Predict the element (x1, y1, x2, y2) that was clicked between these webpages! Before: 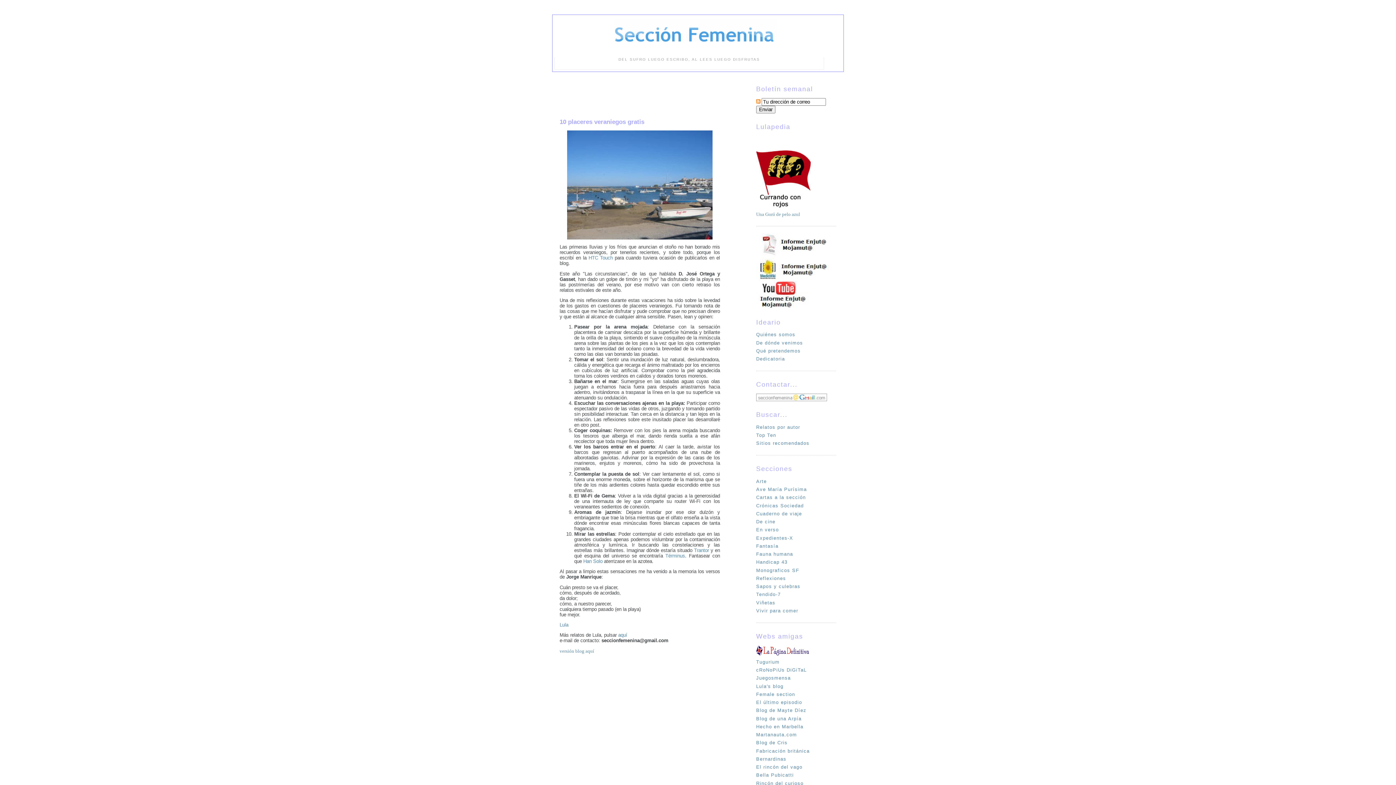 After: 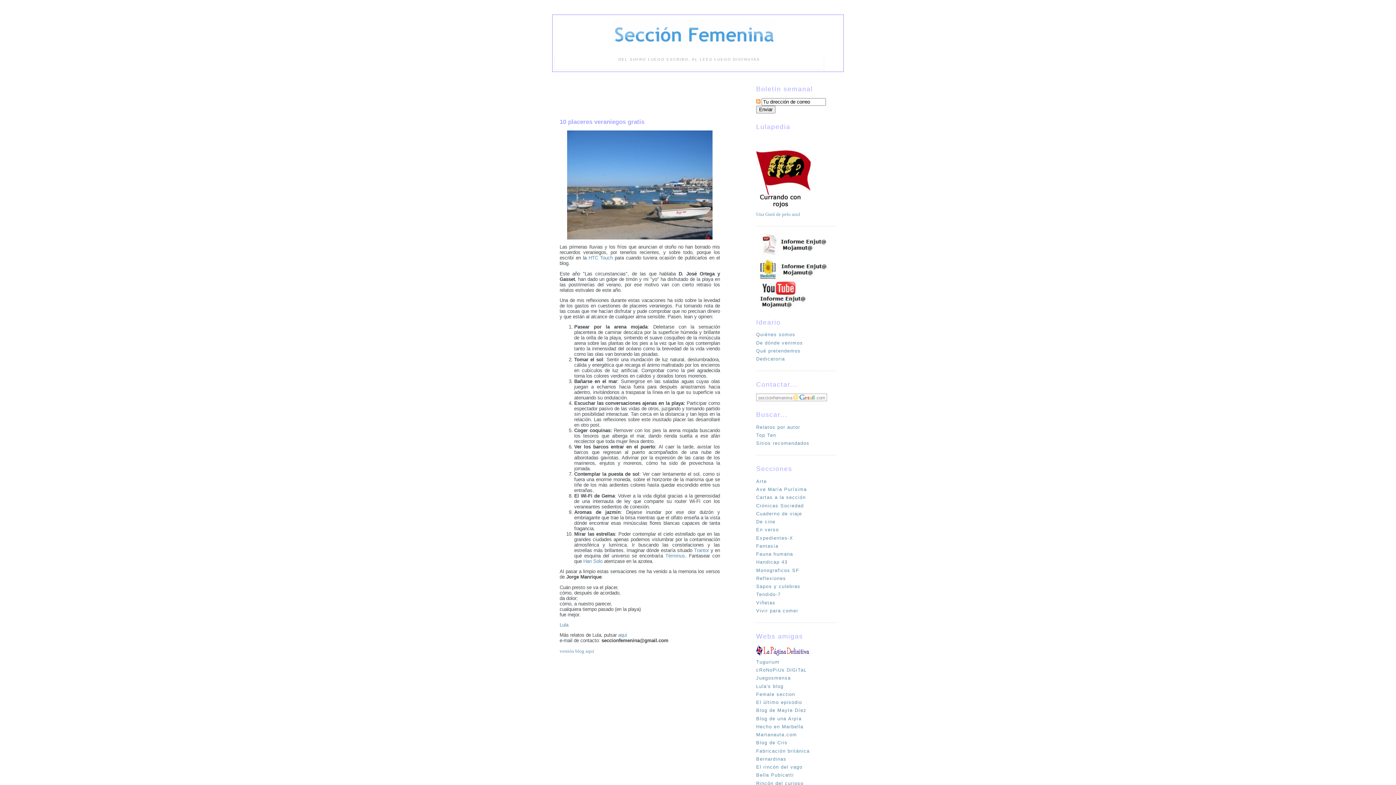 Action: bbox: (756, 397, 827, 402)